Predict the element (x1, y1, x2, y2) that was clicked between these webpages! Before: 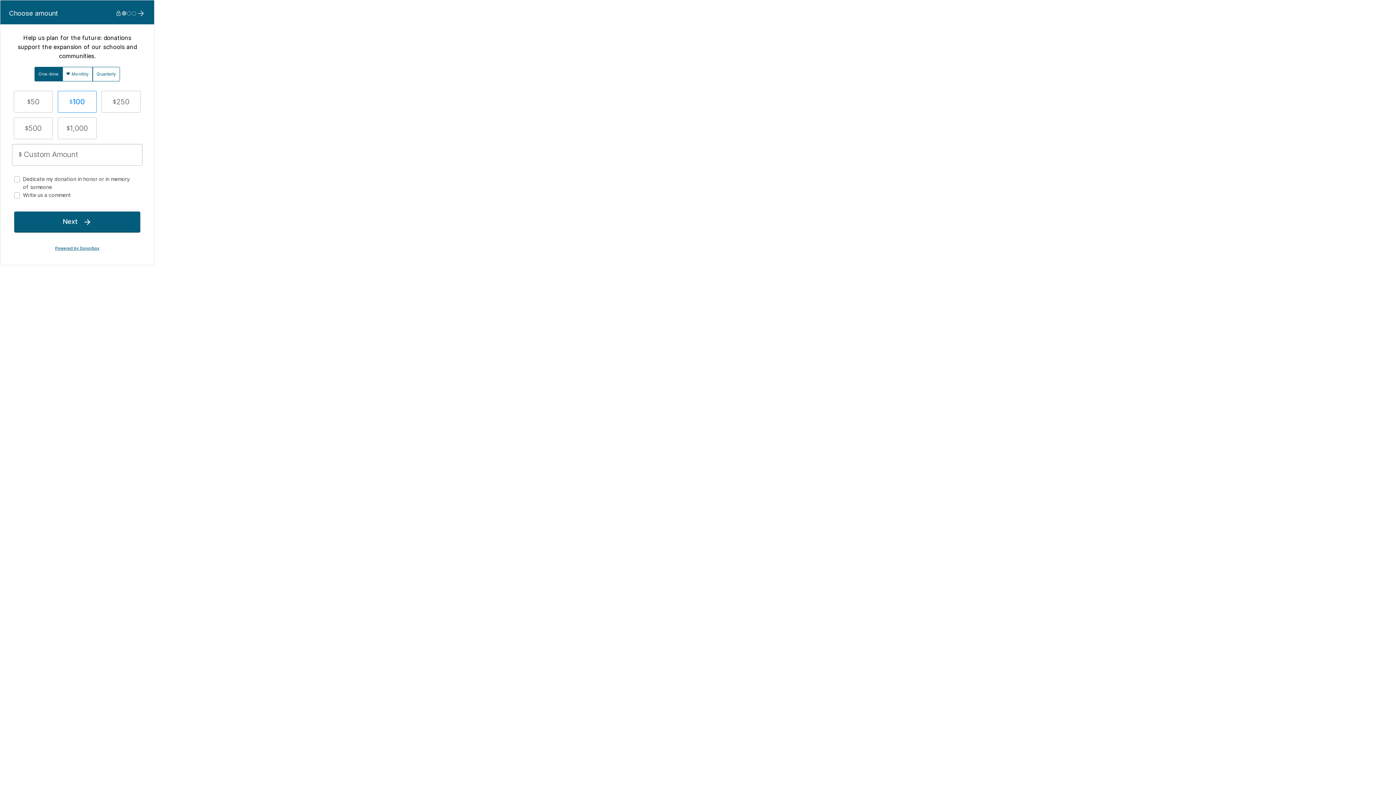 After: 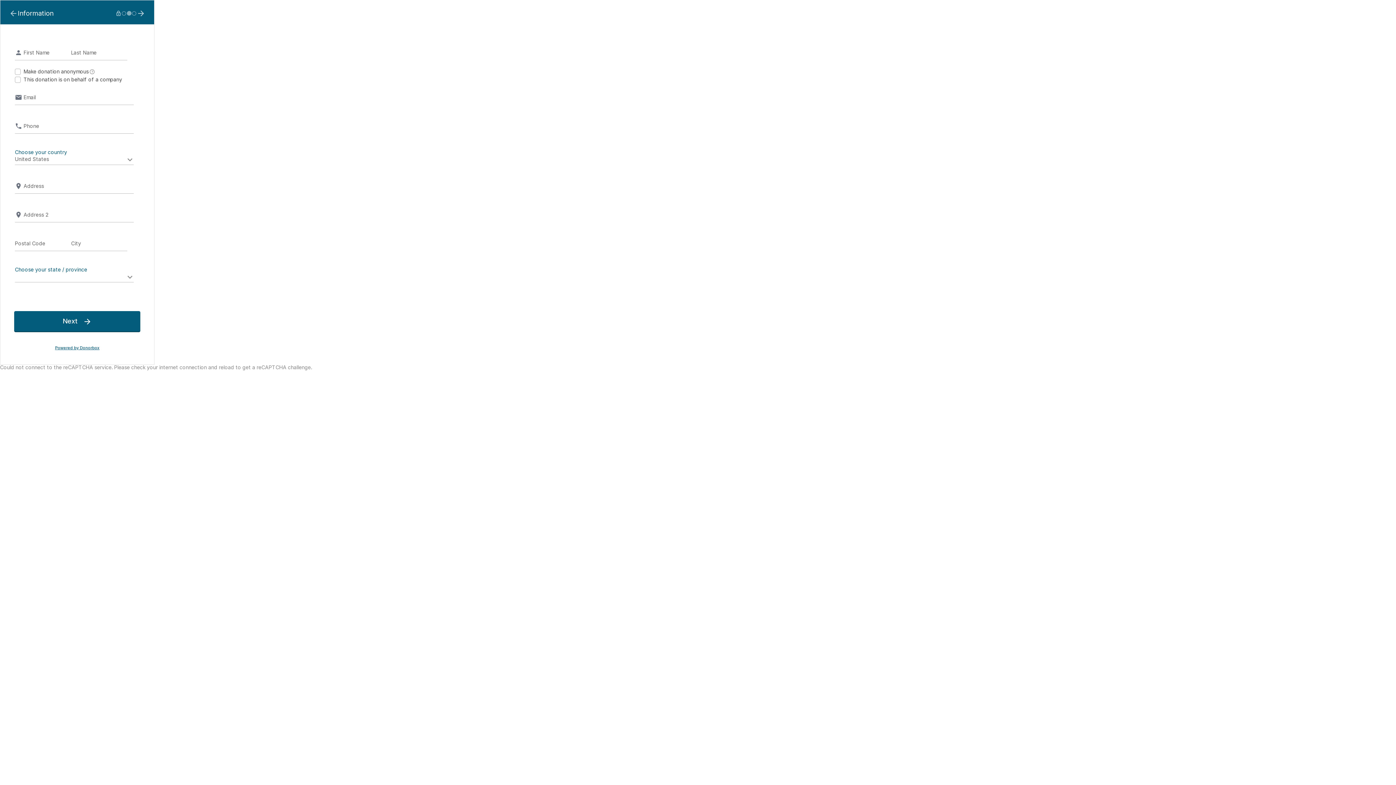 Action: label: Left Arrow bbox: (136, 9, 145, 17)